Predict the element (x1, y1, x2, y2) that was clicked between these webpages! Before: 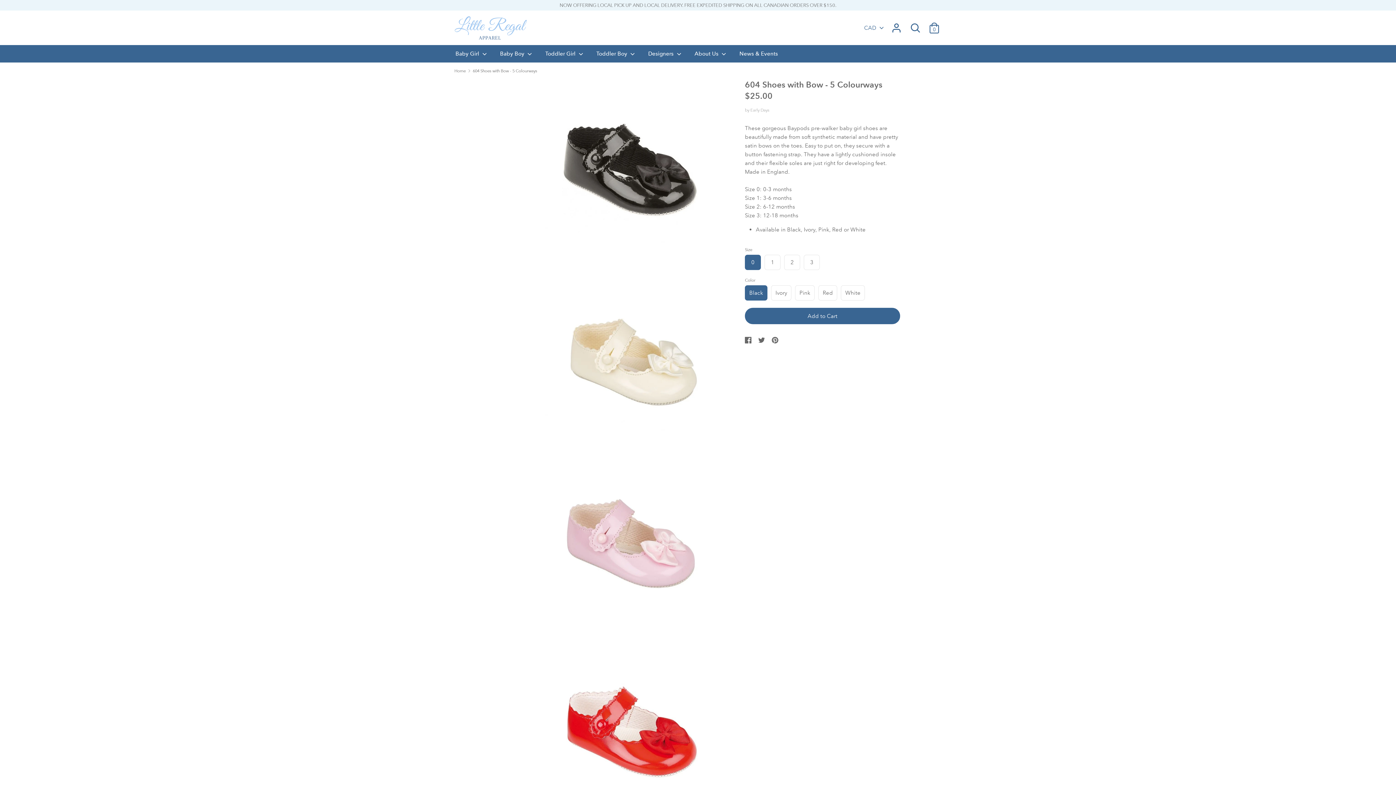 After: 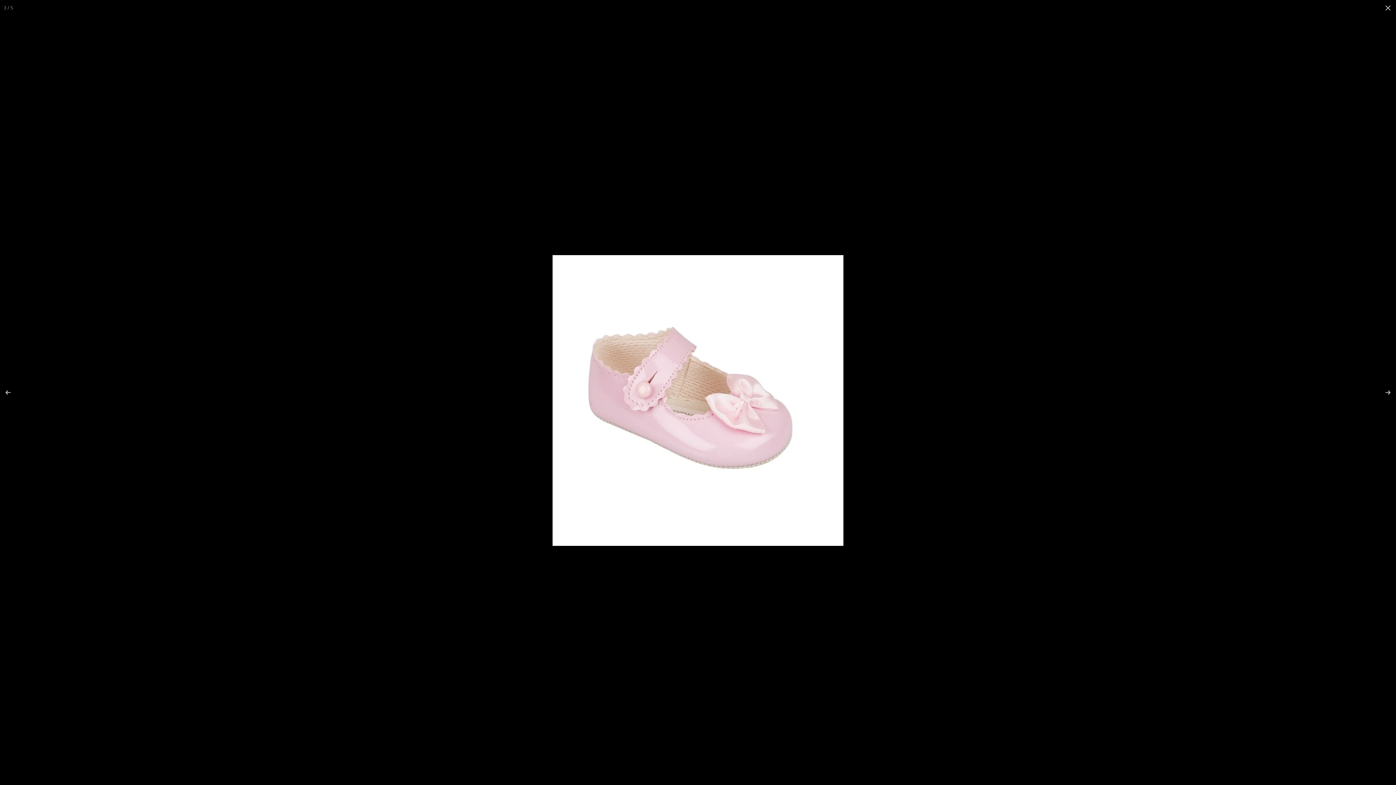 Action: bbox: (544, 454, 726, 636)